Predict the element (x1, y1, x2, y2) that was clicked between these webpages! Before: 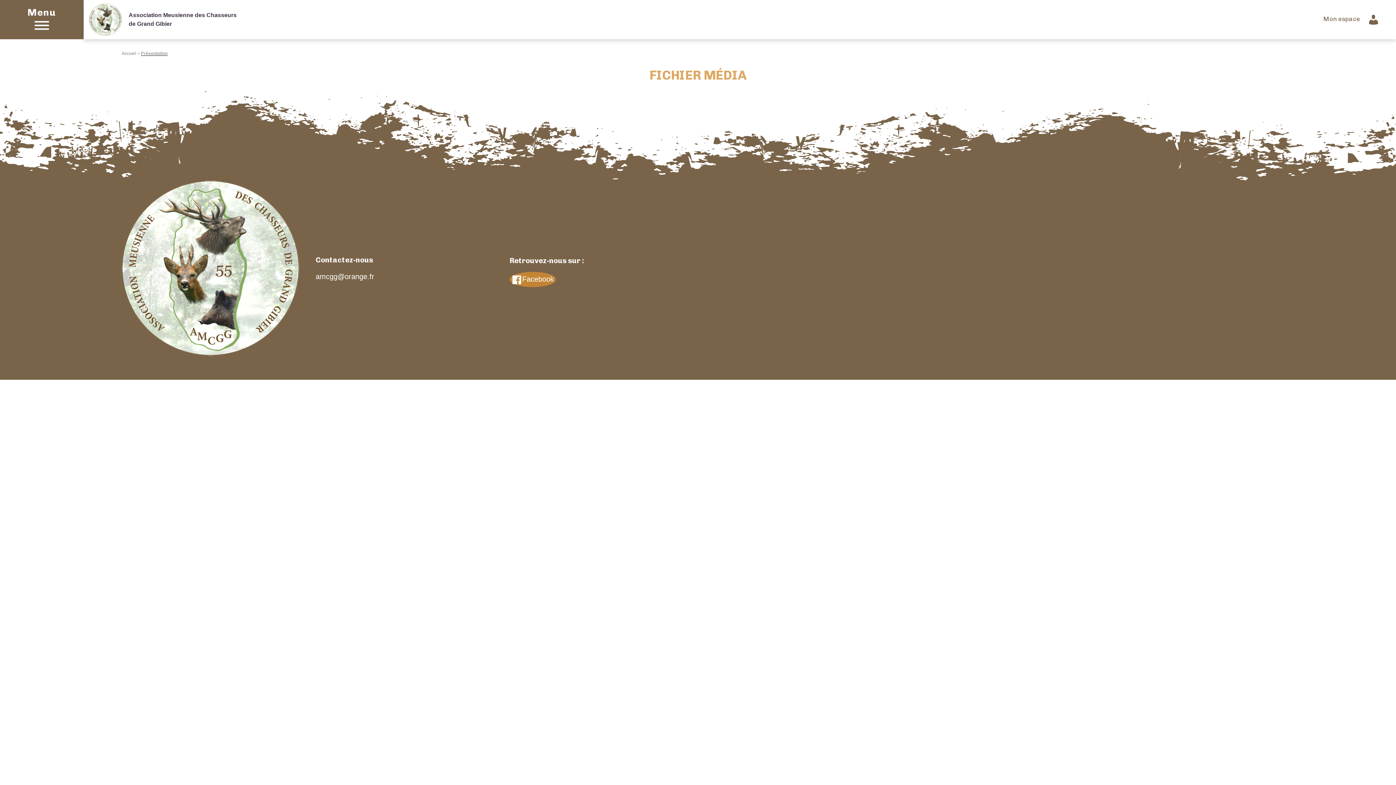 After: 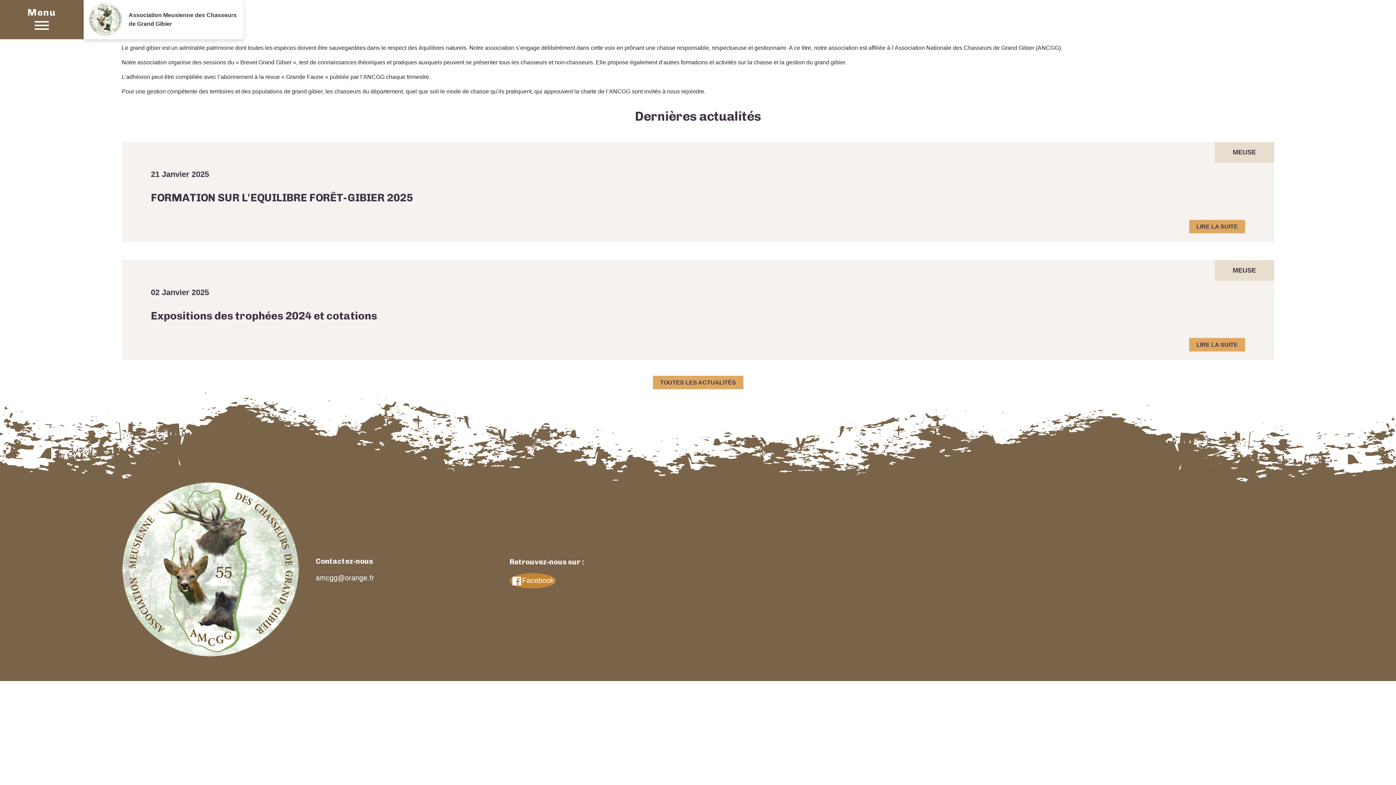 Action: label: Accueil bbox: (121, 50, 136, 56)